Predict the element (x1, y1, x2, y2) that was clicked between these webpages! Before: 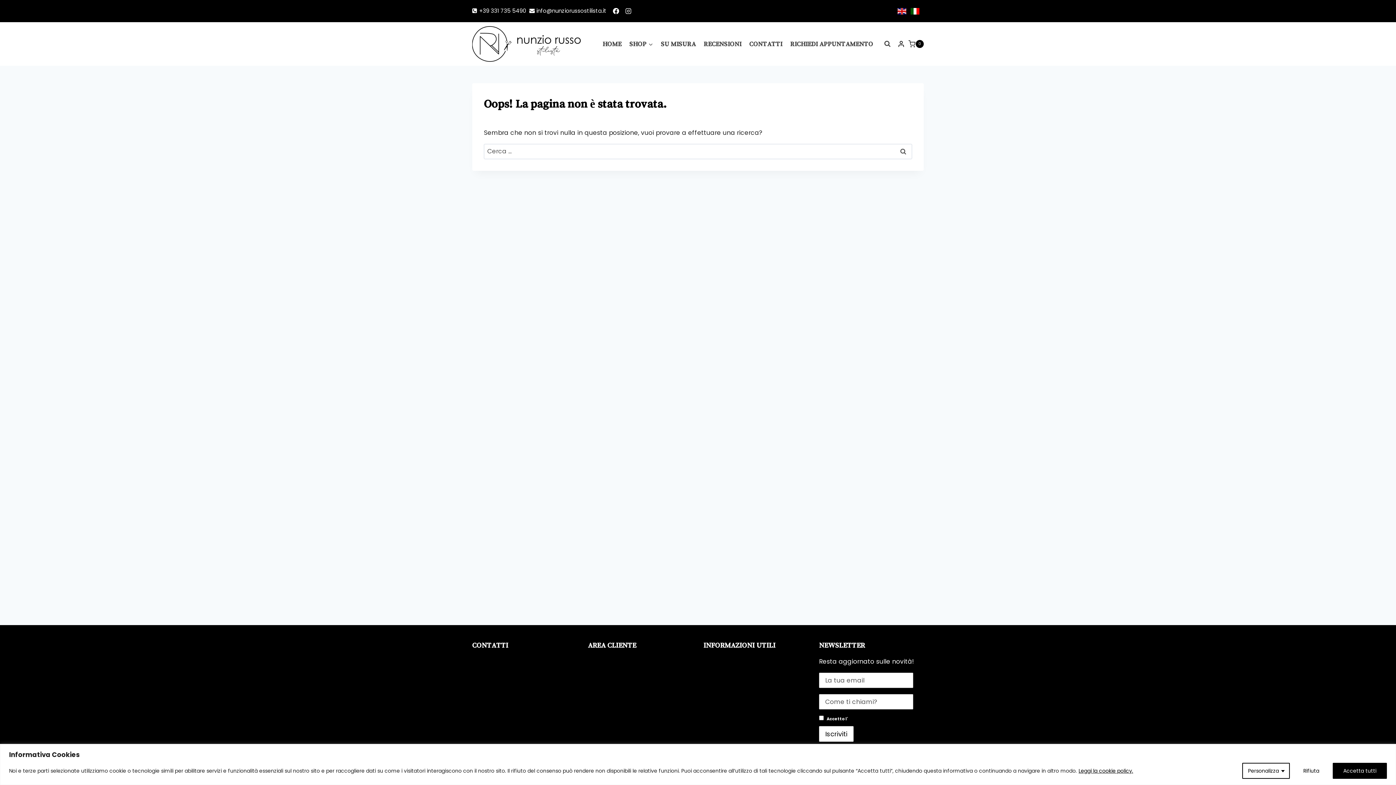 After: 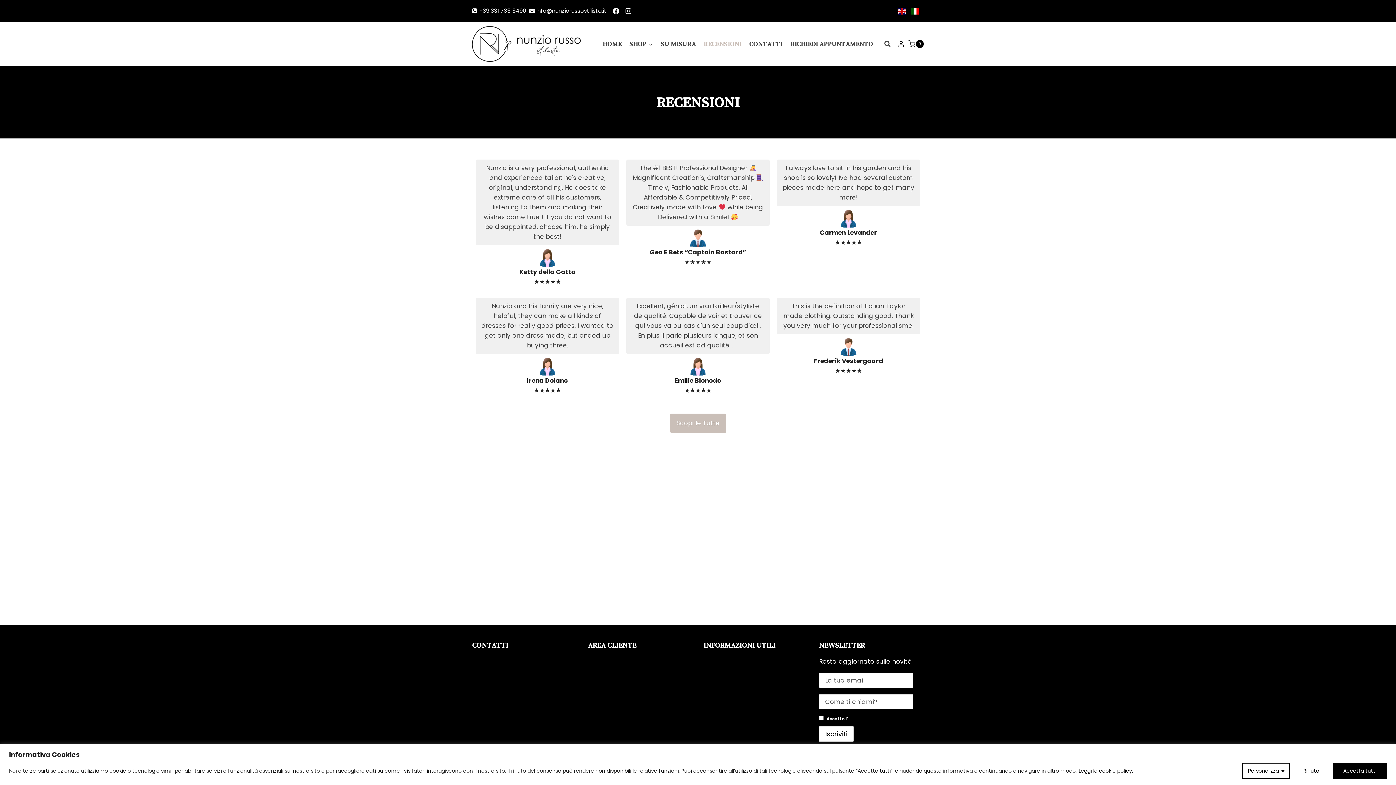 Action: label: RECENSIONI bbox: (699, 34, 745, 53)